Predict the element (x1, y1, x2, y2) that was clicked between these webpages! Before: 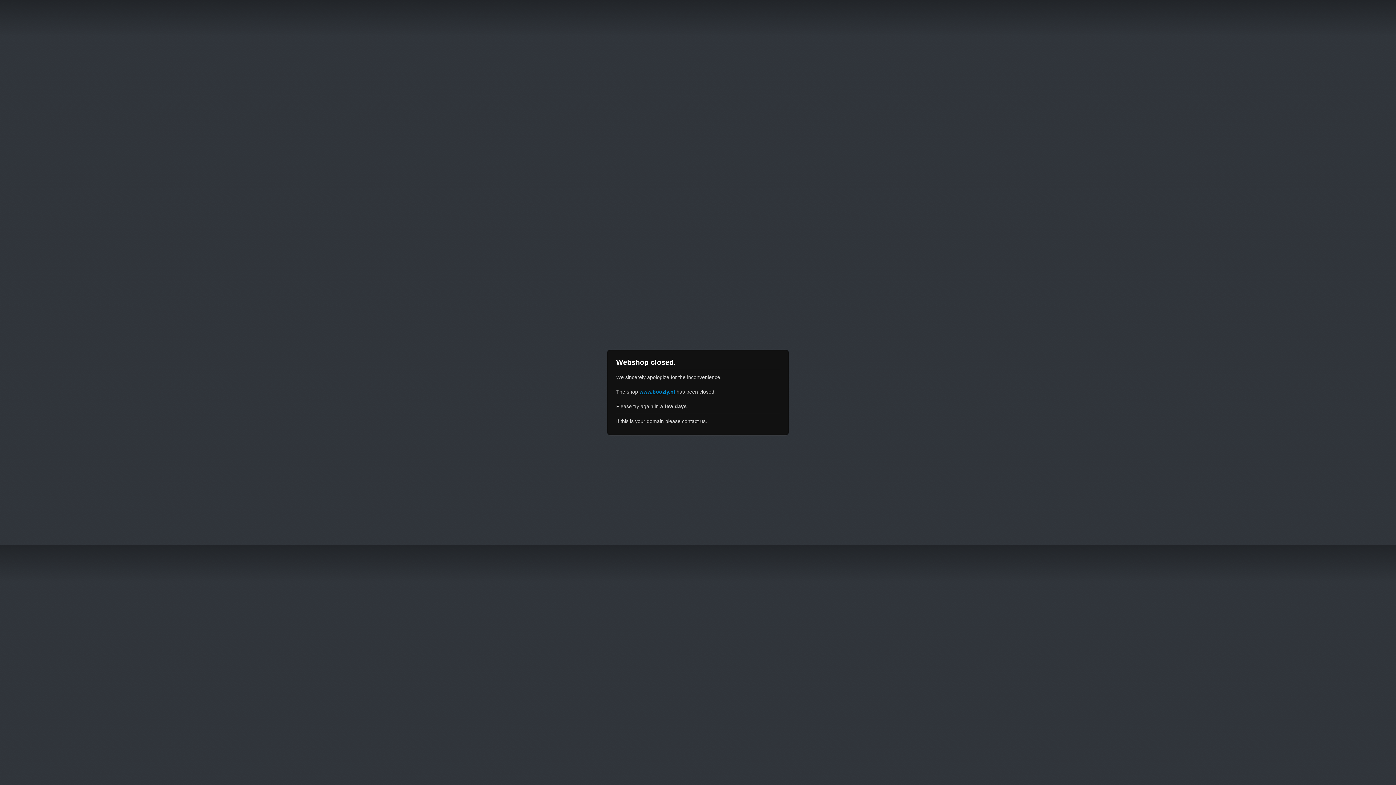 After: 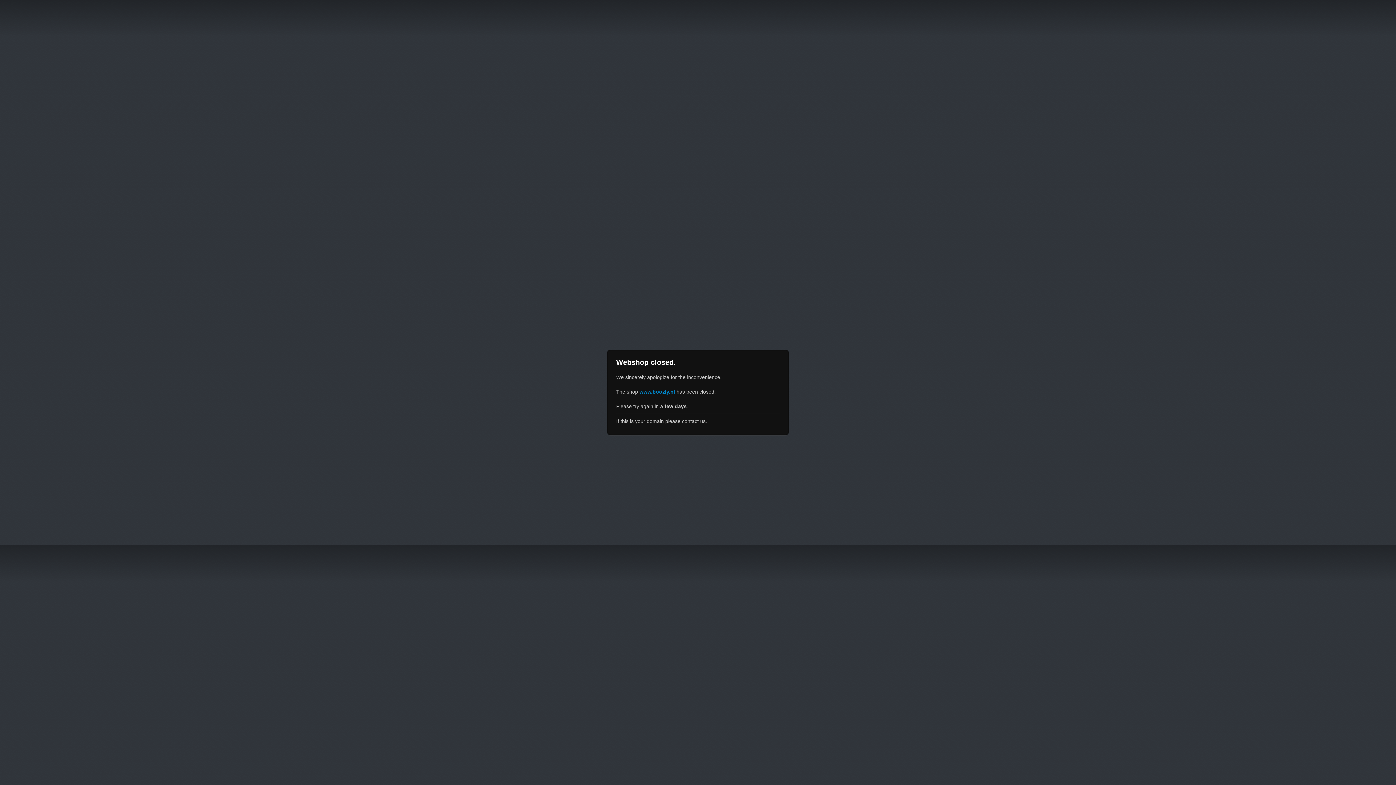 Action: label: www.boozly.nl bbox: (639, 389, 675, 394)